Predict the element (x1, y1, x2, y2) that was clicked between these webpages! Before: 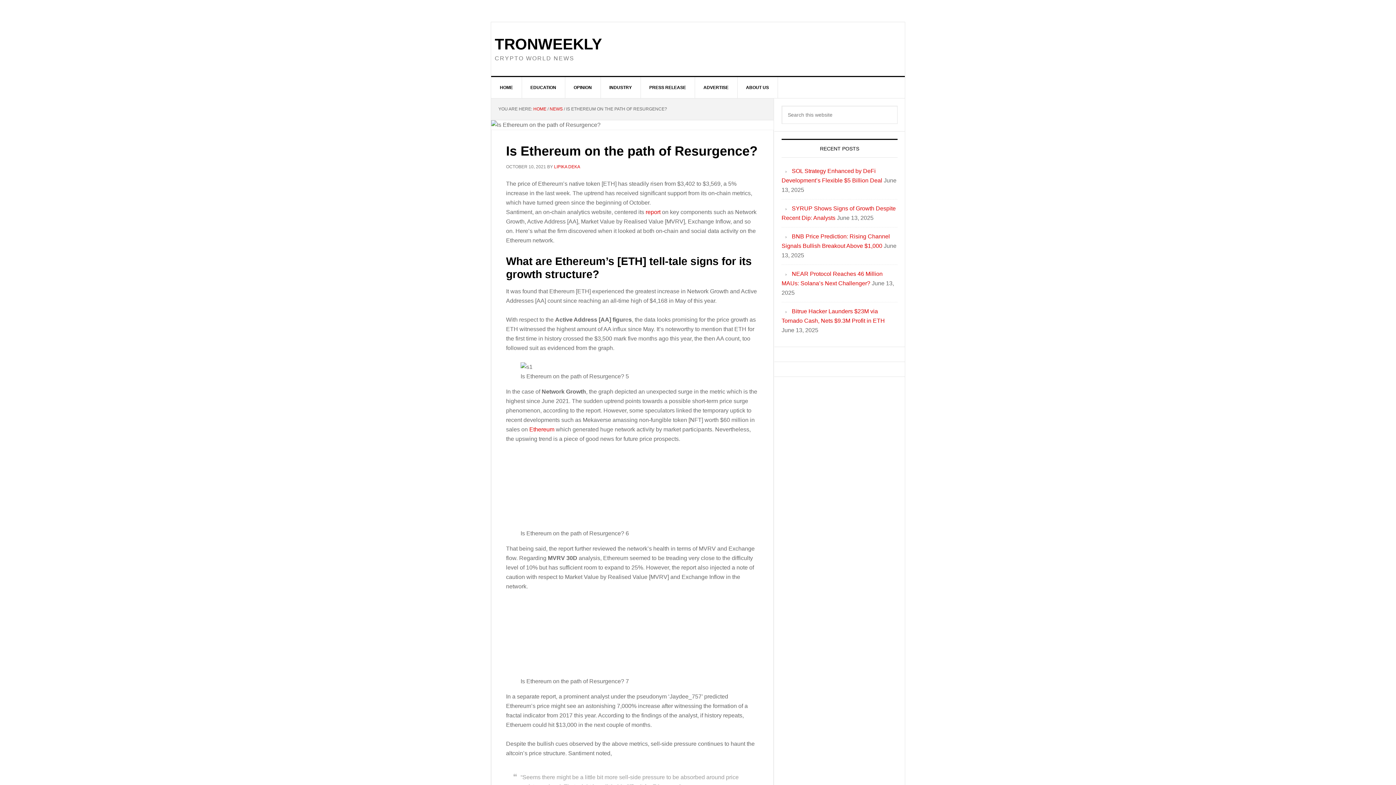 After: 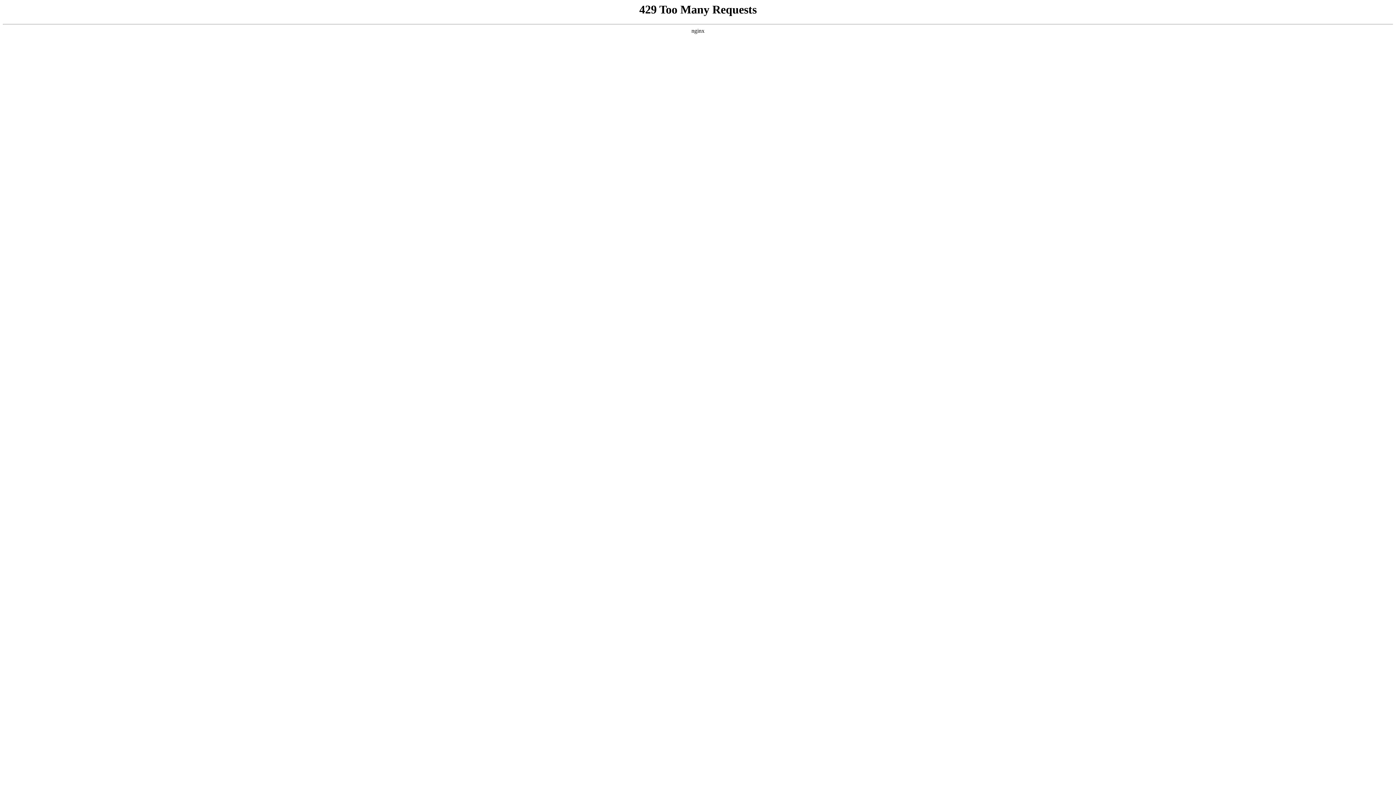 Action: bbox: (554, 164, 580, 169) label: LIPIKA DEKA